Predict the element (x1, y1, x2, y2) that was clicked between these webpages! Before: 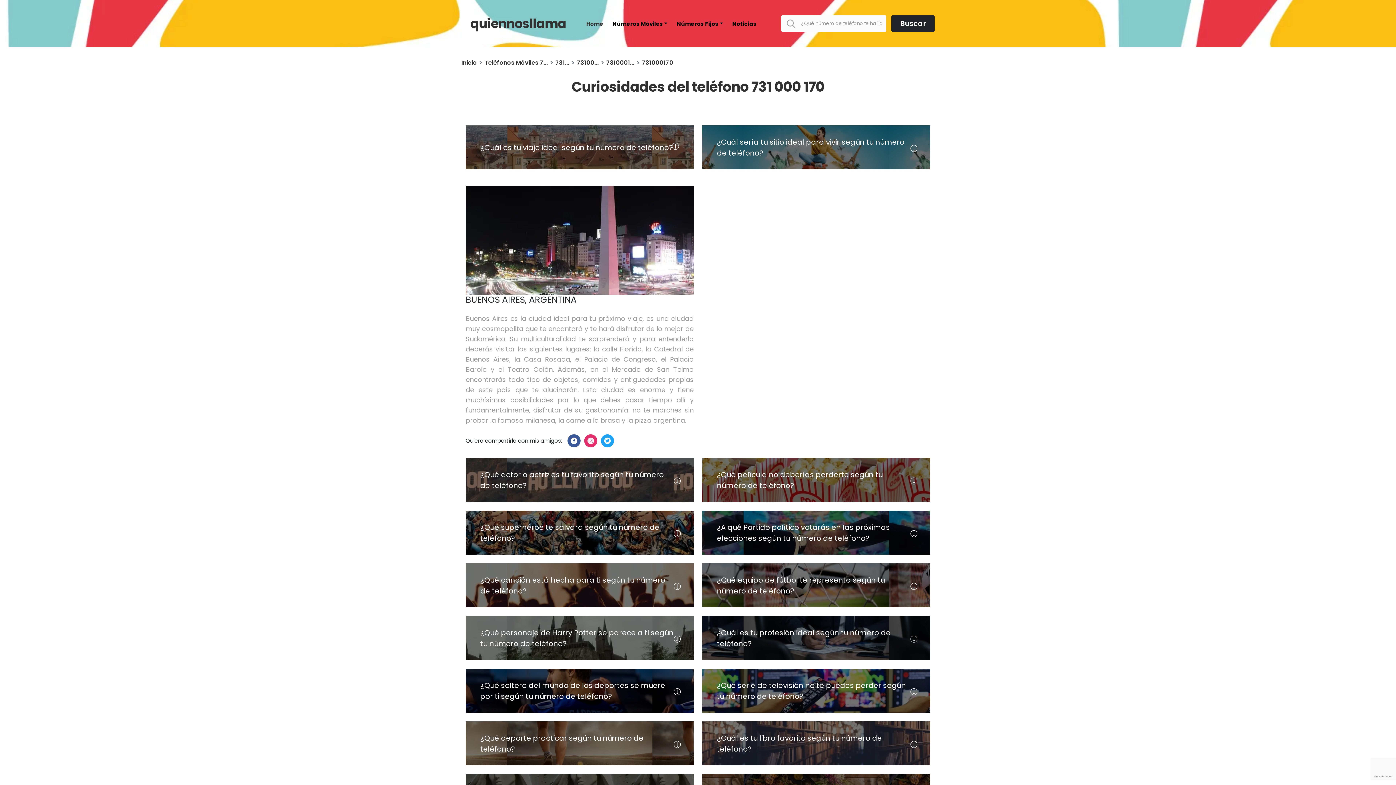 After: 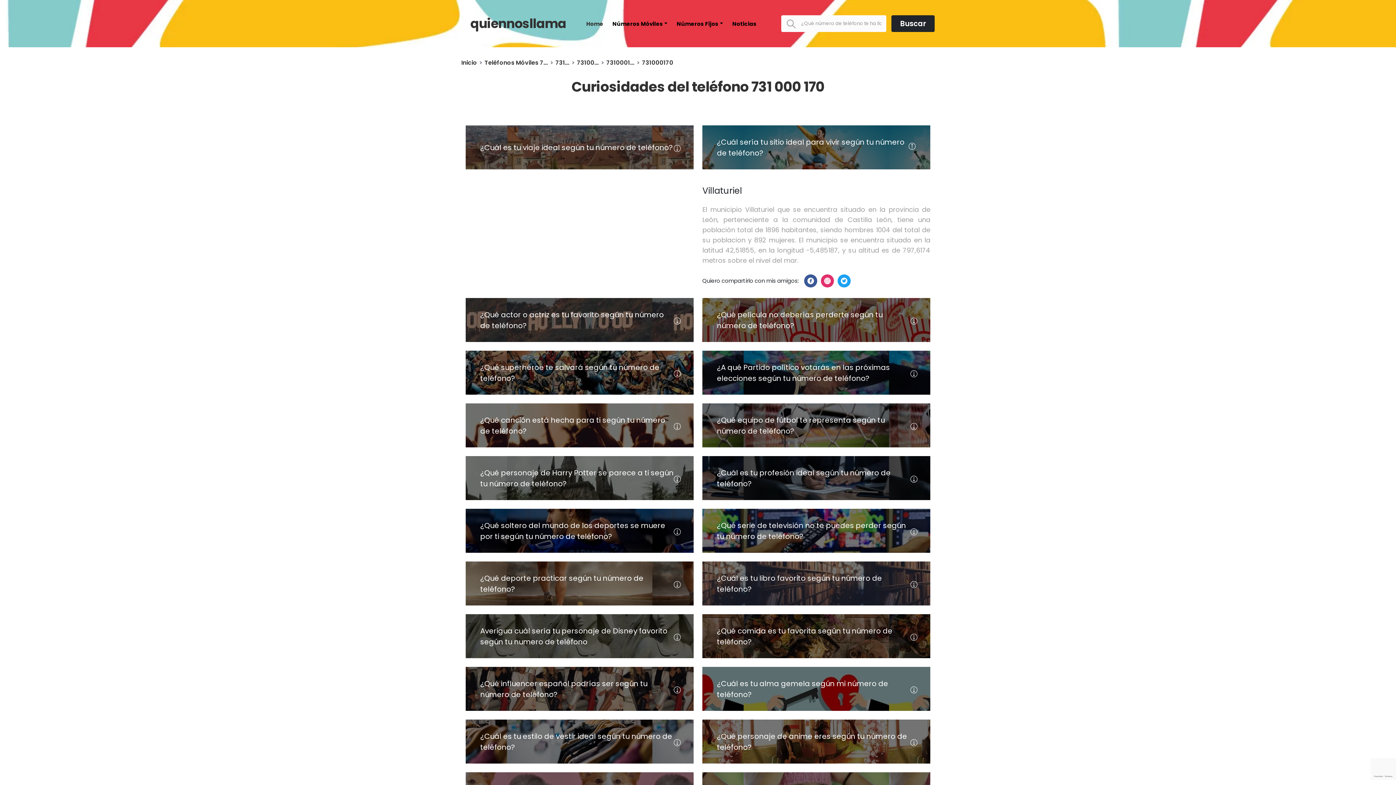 Action: label: ¿Cuál sería tu sitio ideal para vivir según tu número de teléfono? bbox: (702, 125, 930, 169)